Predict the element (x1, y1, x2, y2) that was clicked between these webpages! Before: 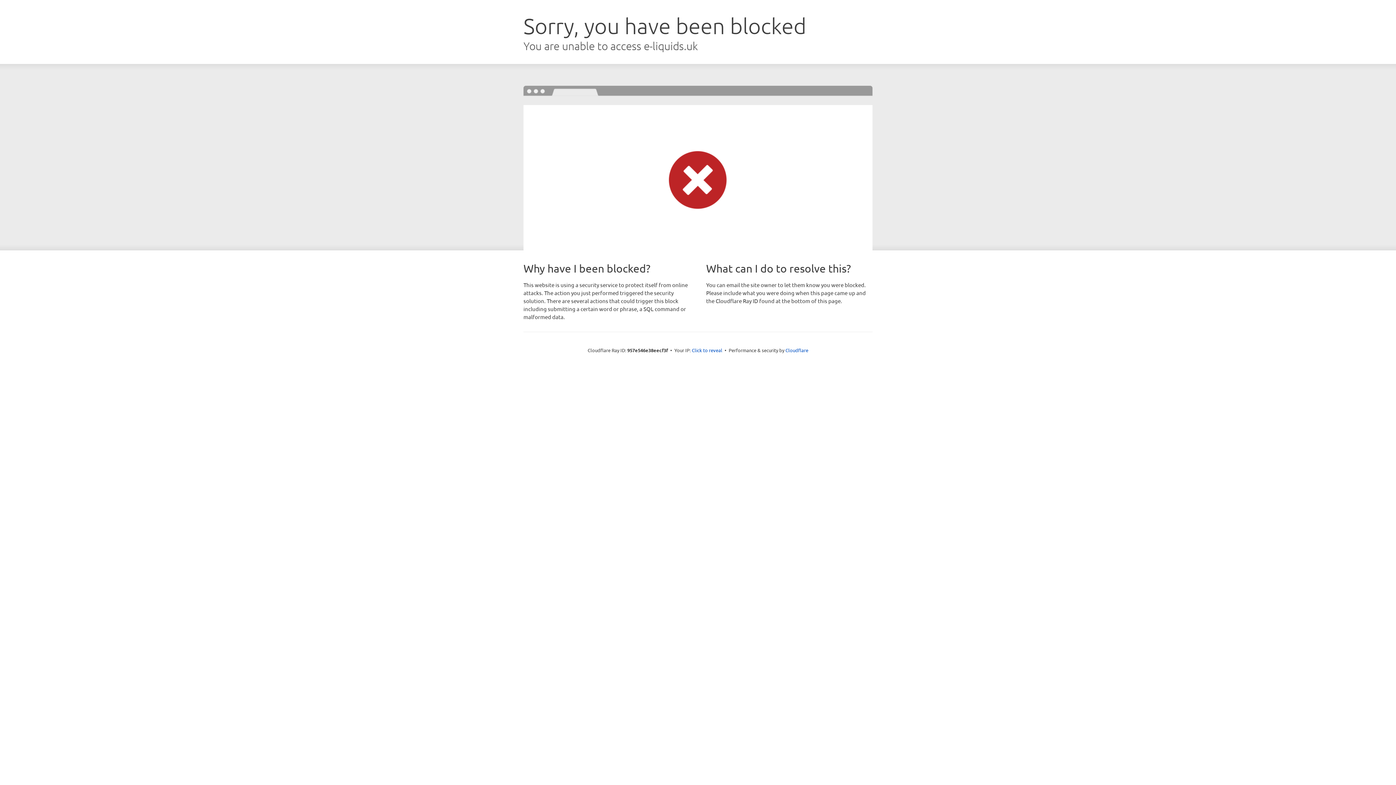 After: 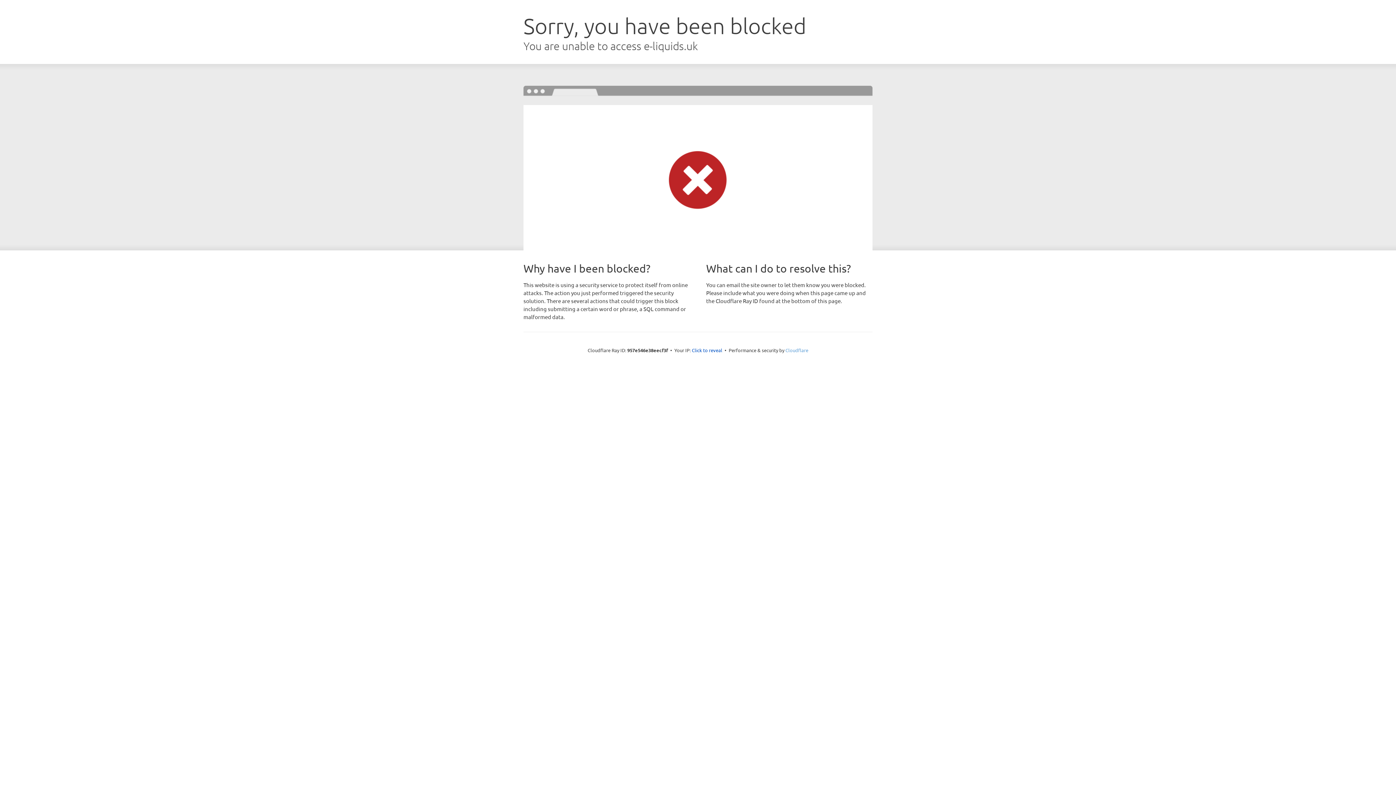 Action: bbox: (785, 347, 808, 353) label: Cloudflare